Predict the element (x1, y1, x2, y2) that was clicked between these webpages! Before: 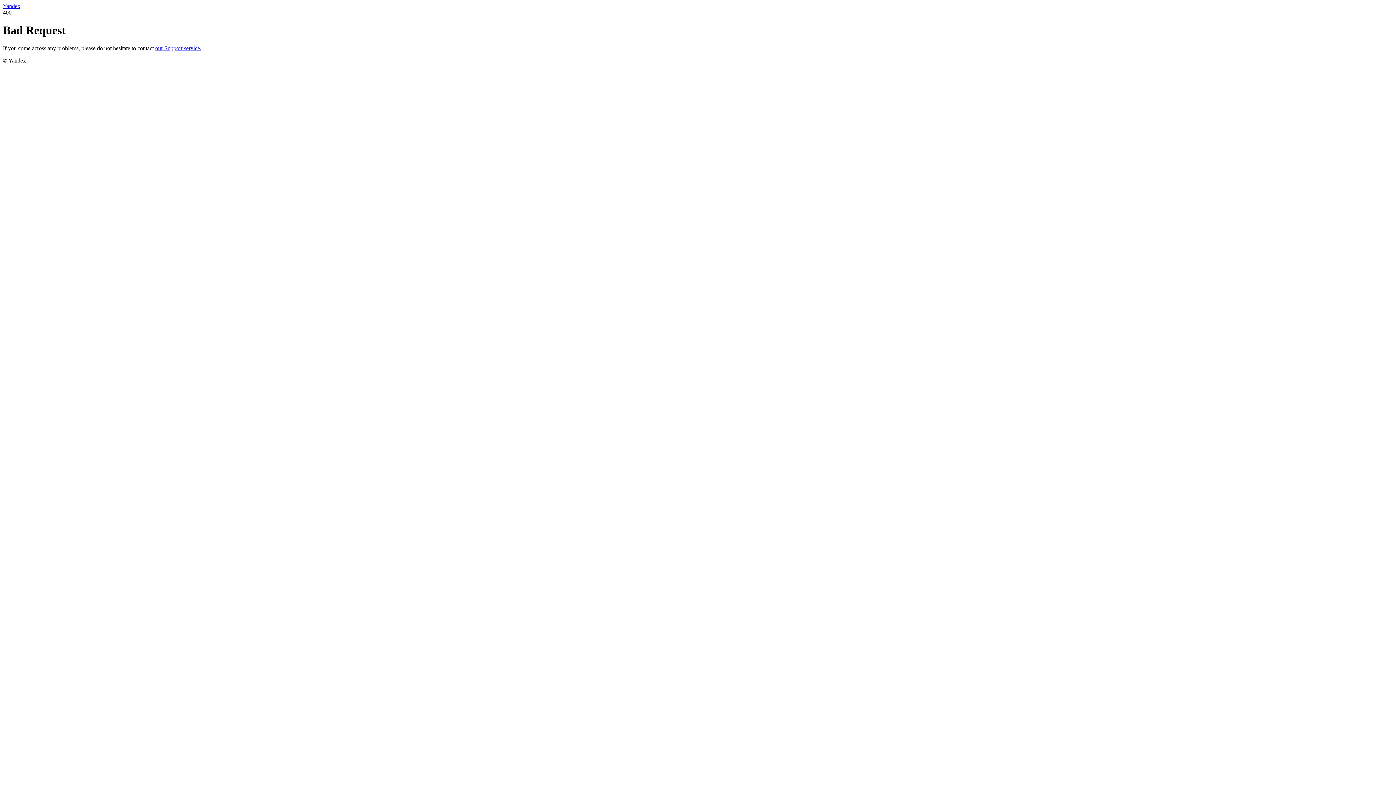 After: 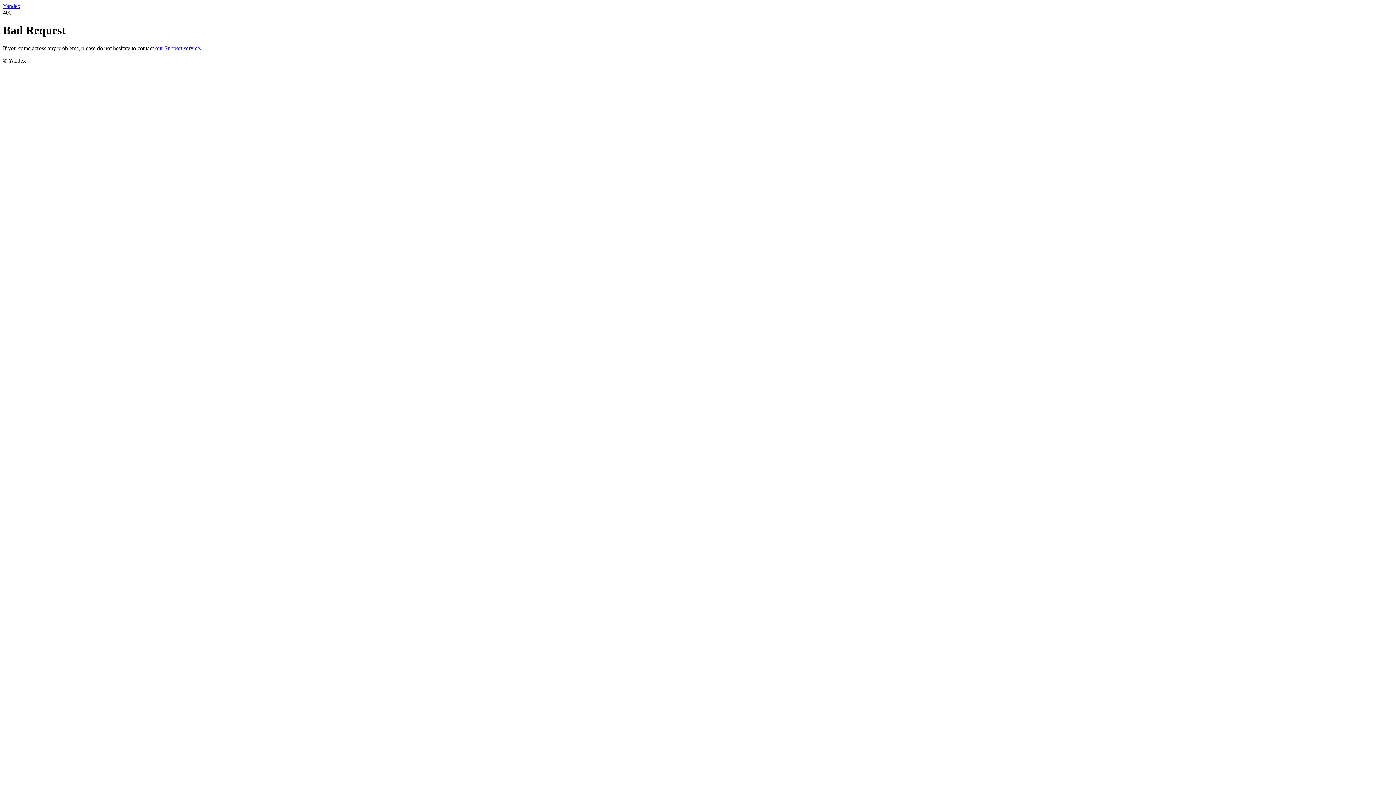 Action: bbox: (2, 2, 20, 9) label: Yandex